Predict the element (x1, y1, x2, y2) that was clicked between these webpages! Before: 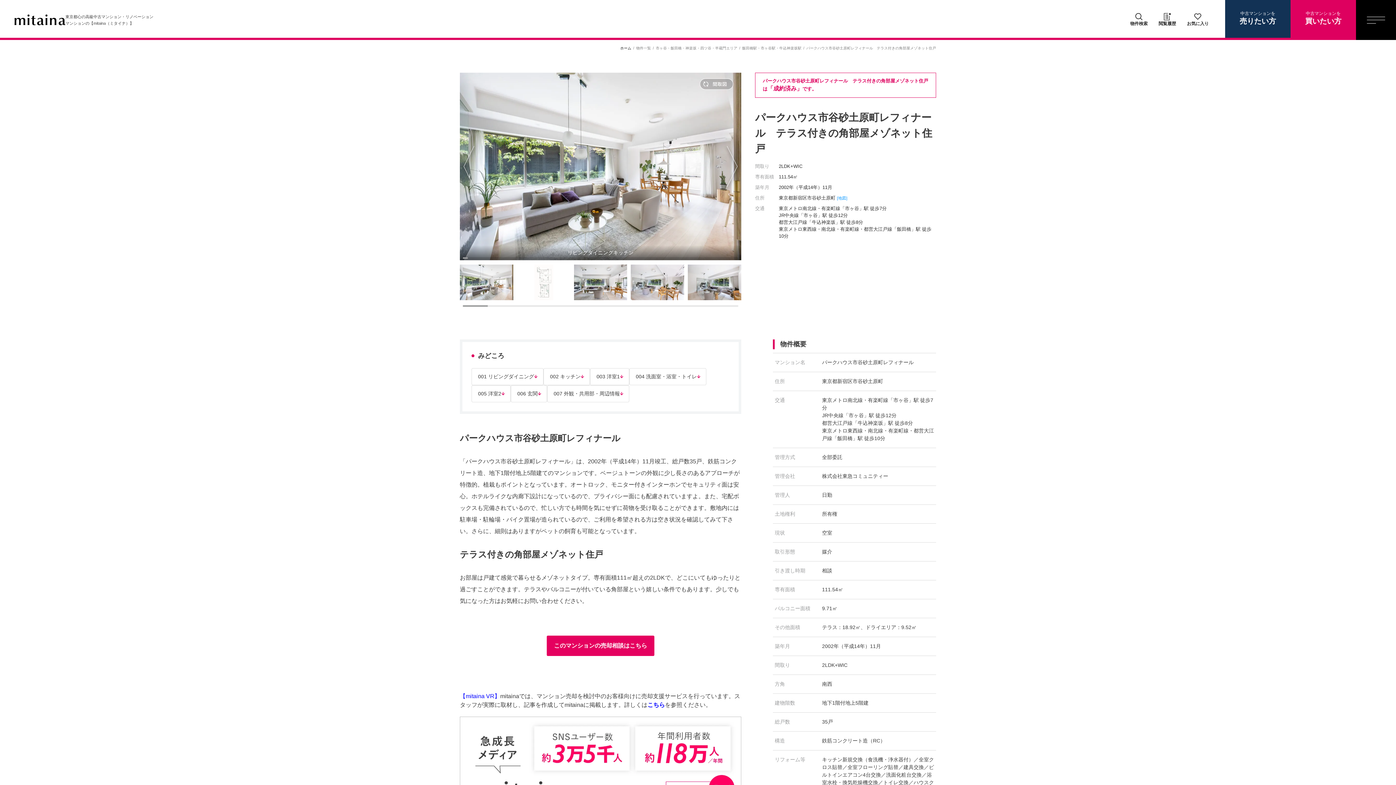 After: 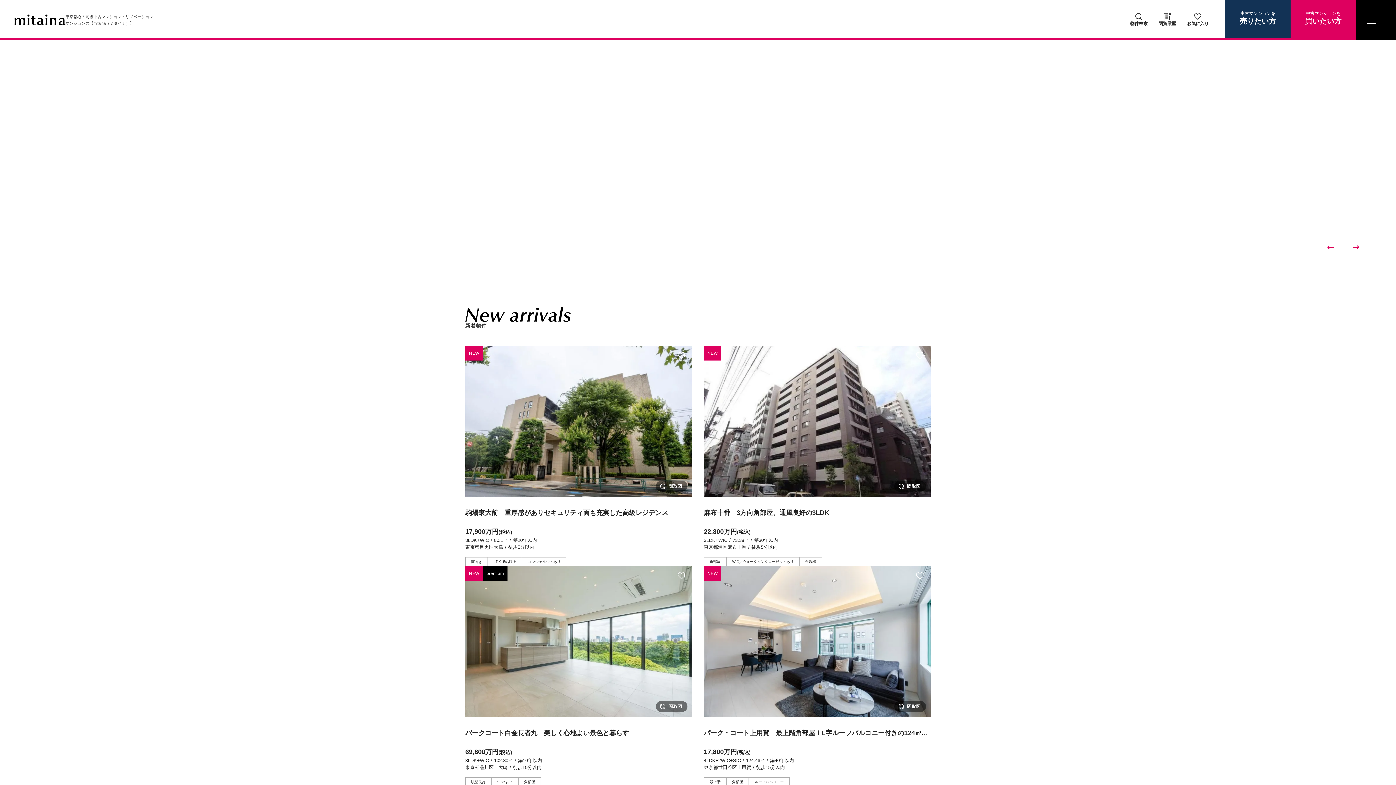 Action: bbox: (1290, 0, 1356, 40) label: 中古マンションを
買いたい方